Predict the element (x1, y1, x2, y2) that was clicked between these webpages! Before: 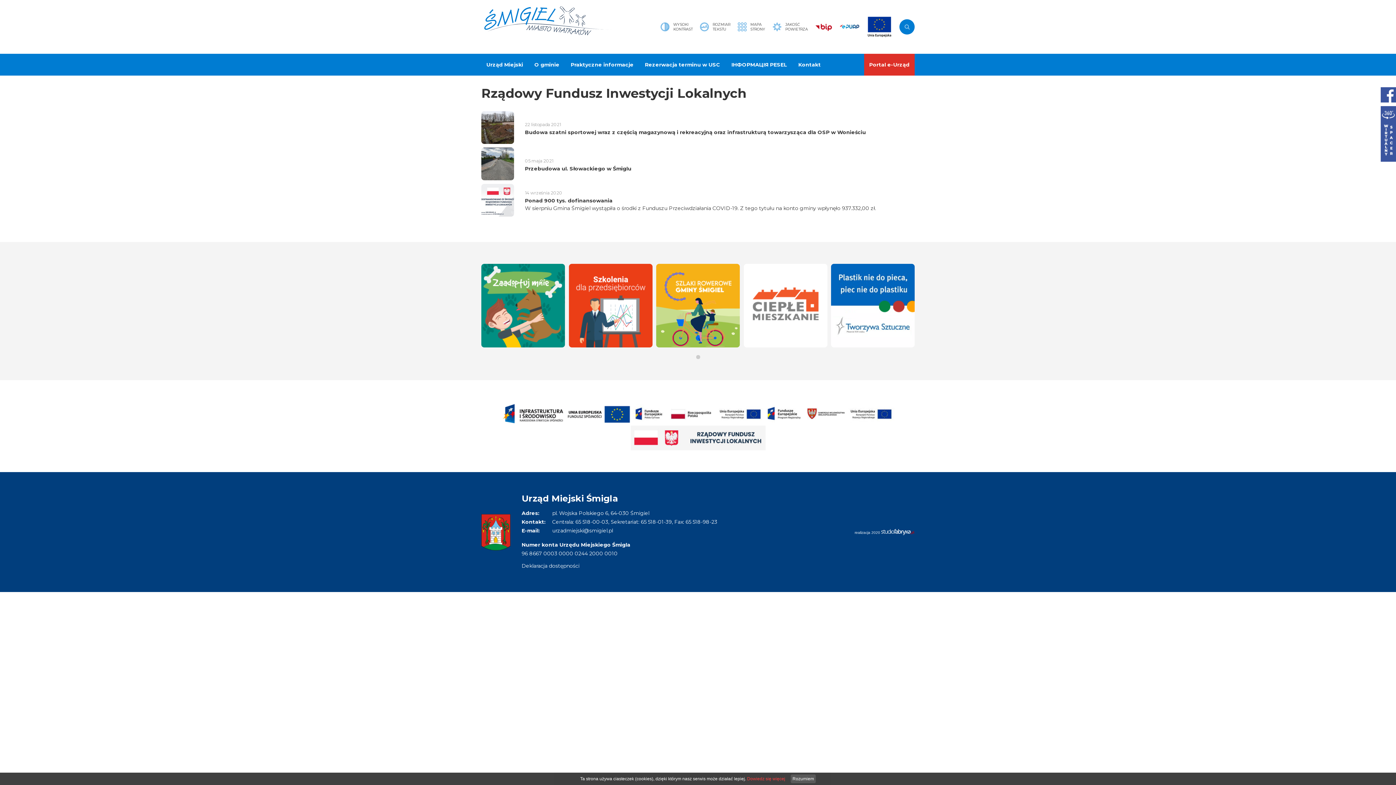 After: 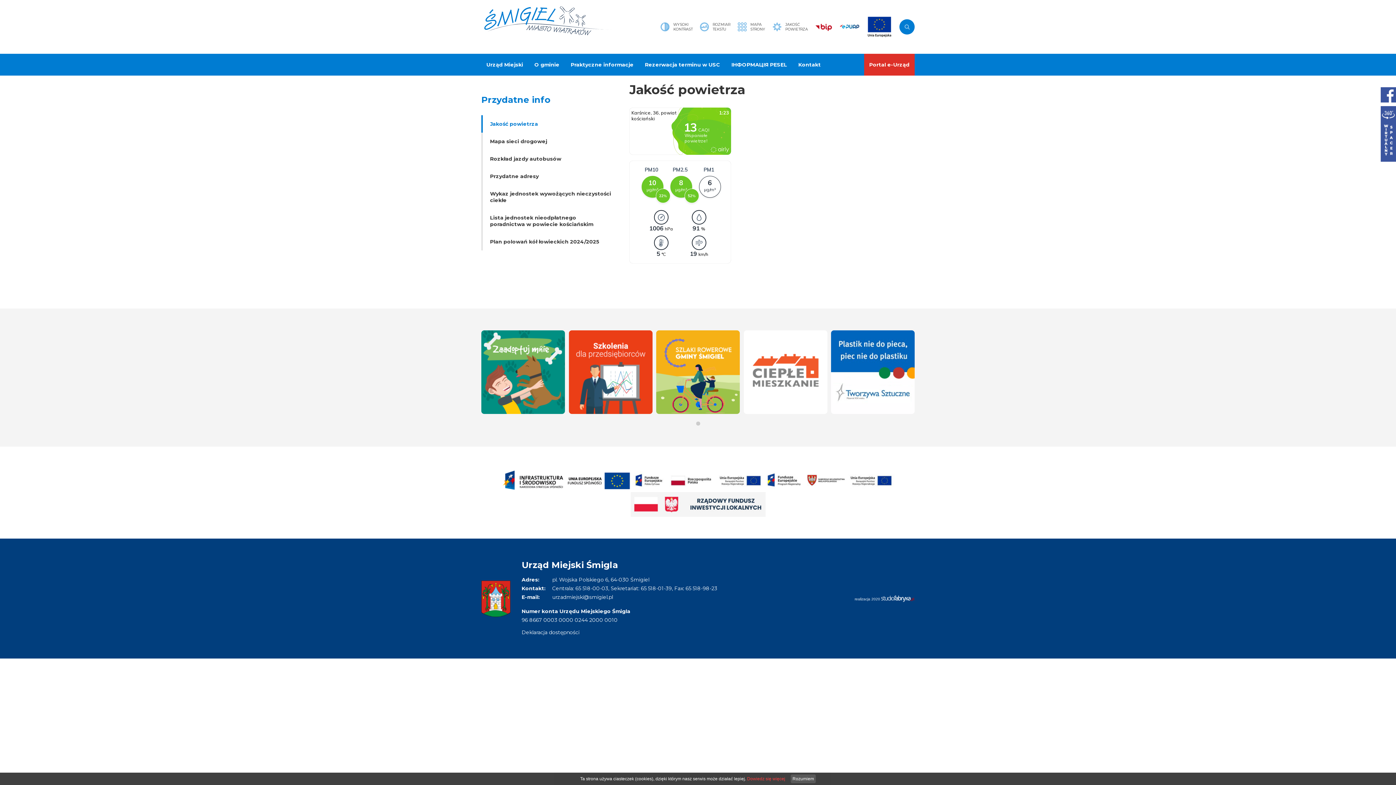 Action: label: JAKOŚĆ
POWIETRZA bbox: (772, 22, 807, 31)